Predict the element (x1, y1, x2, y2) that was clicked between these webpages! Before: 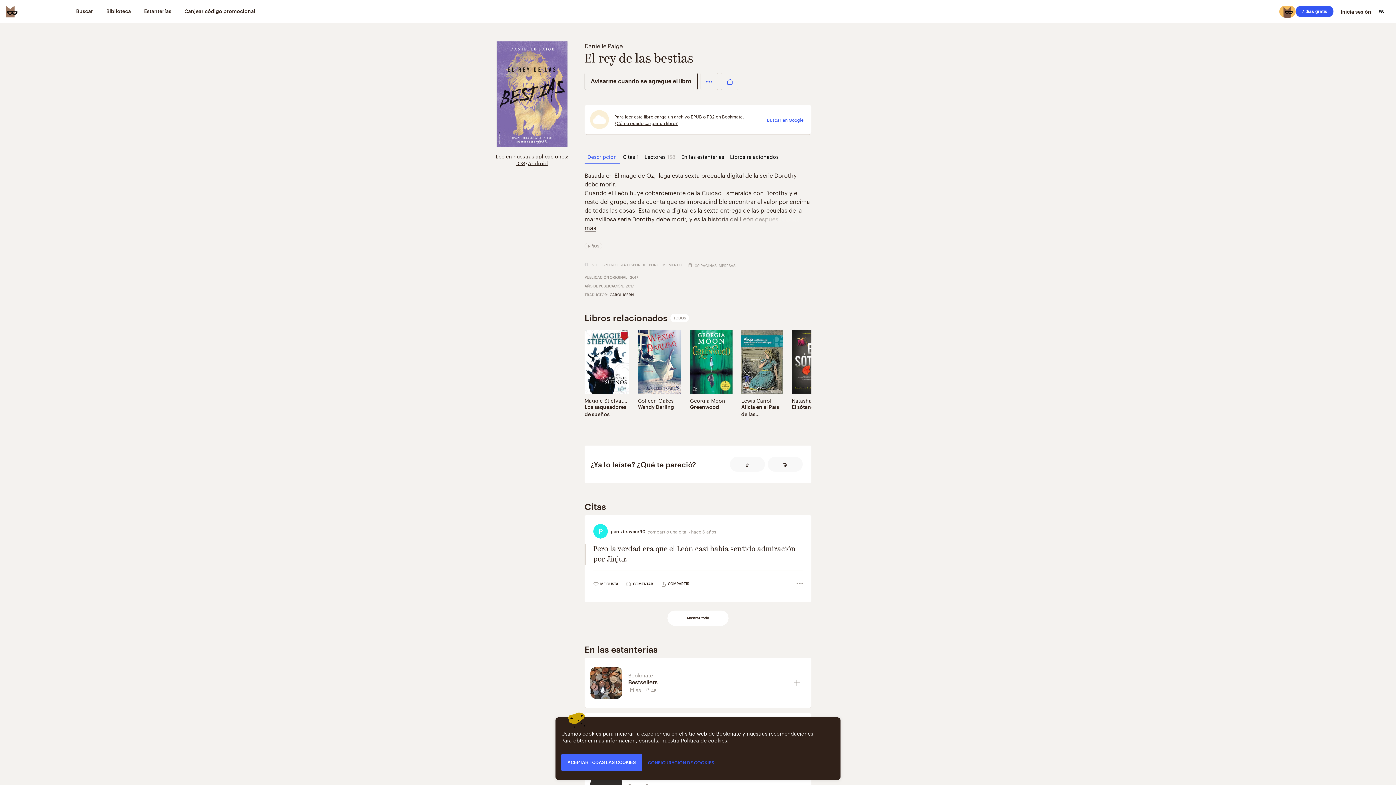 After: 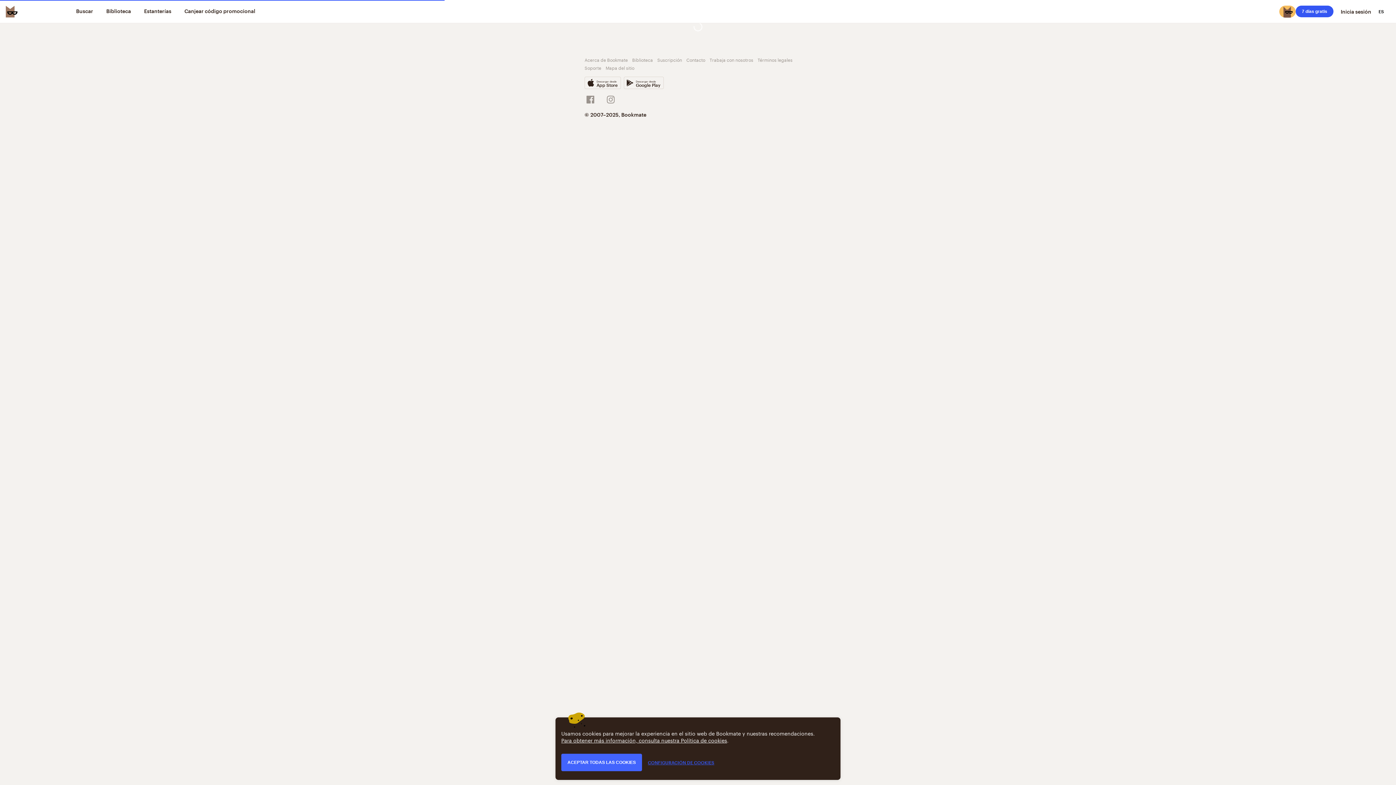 Action: bbox: (690, 396, 725, 404) label: Georgia Moon